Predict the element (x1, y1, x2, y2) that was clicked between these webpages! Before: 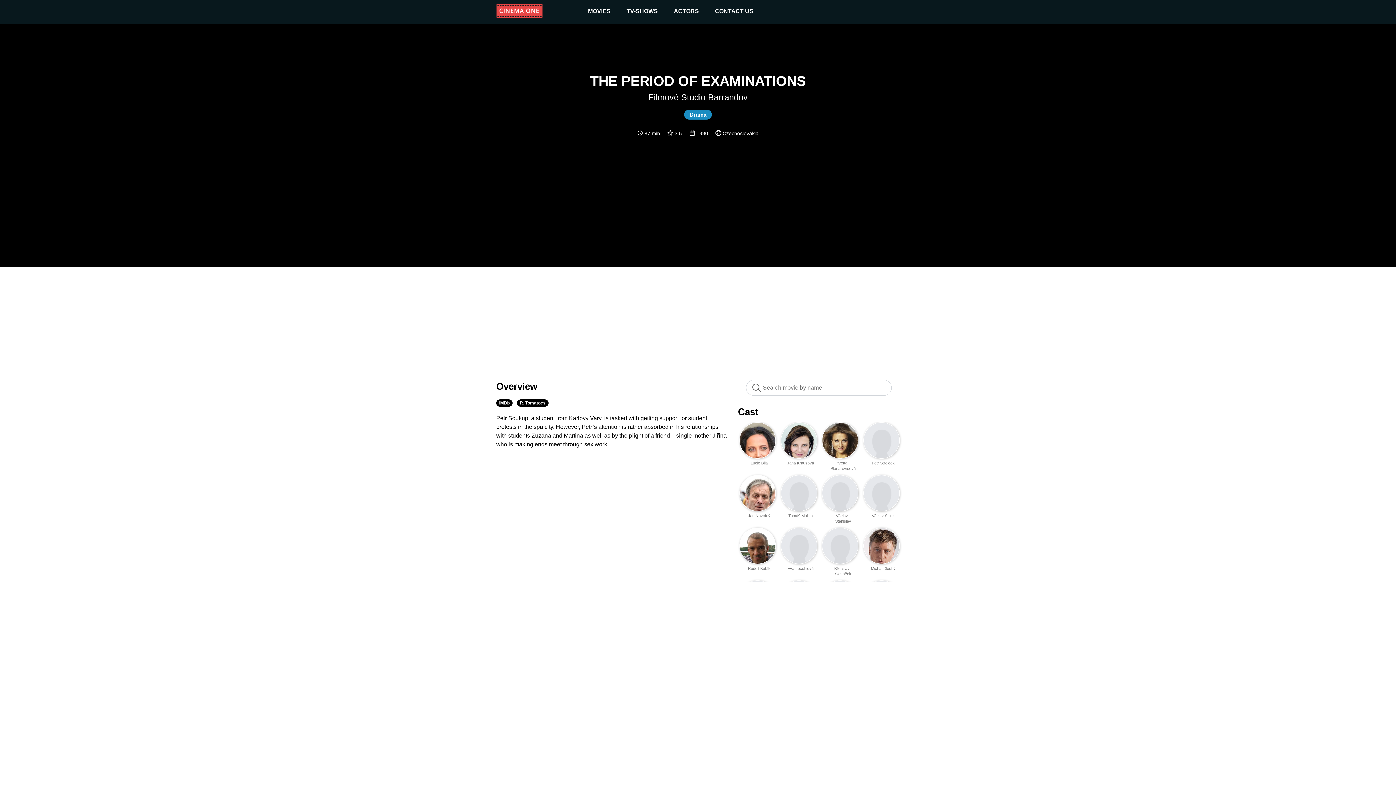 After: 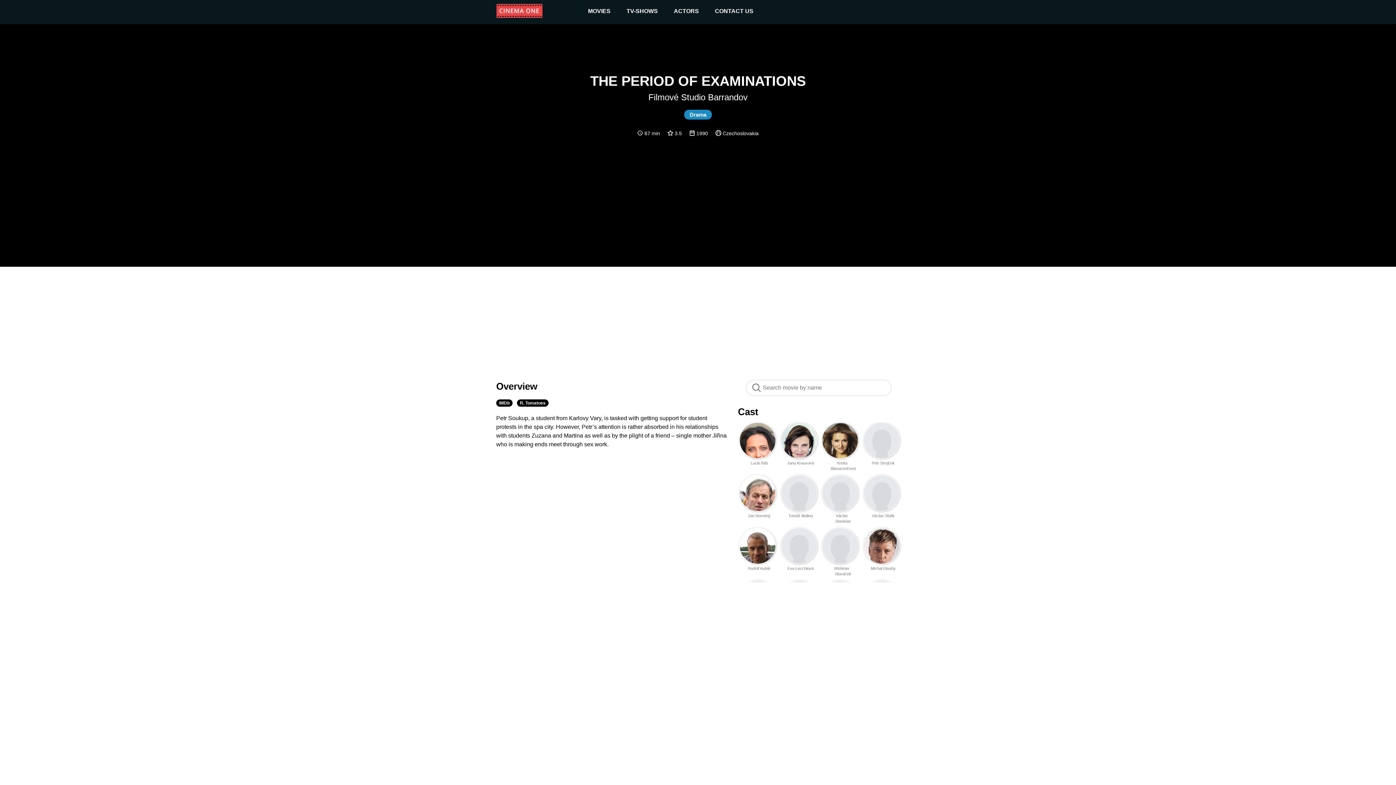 Action: bbox: (517, 399, 548, 407) label: R. Tomatoes